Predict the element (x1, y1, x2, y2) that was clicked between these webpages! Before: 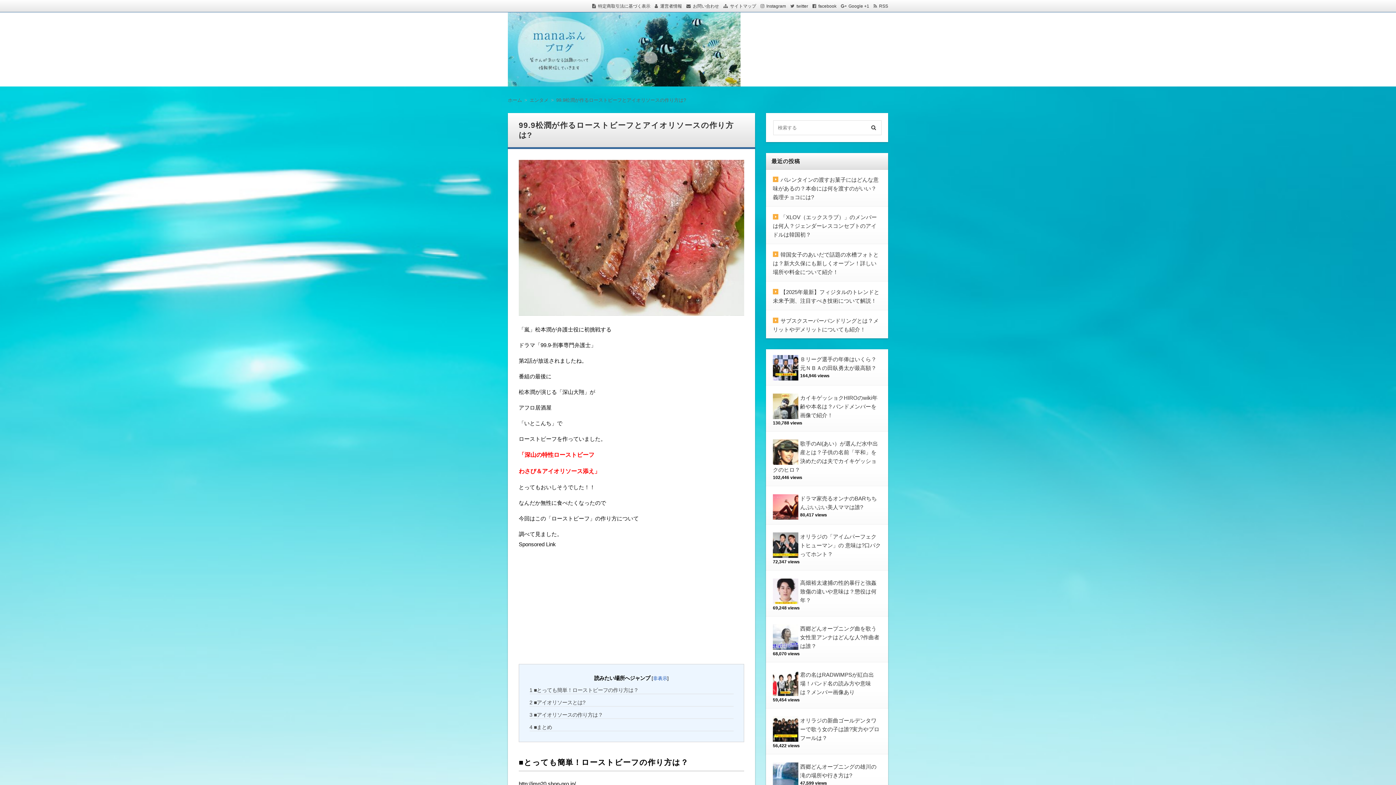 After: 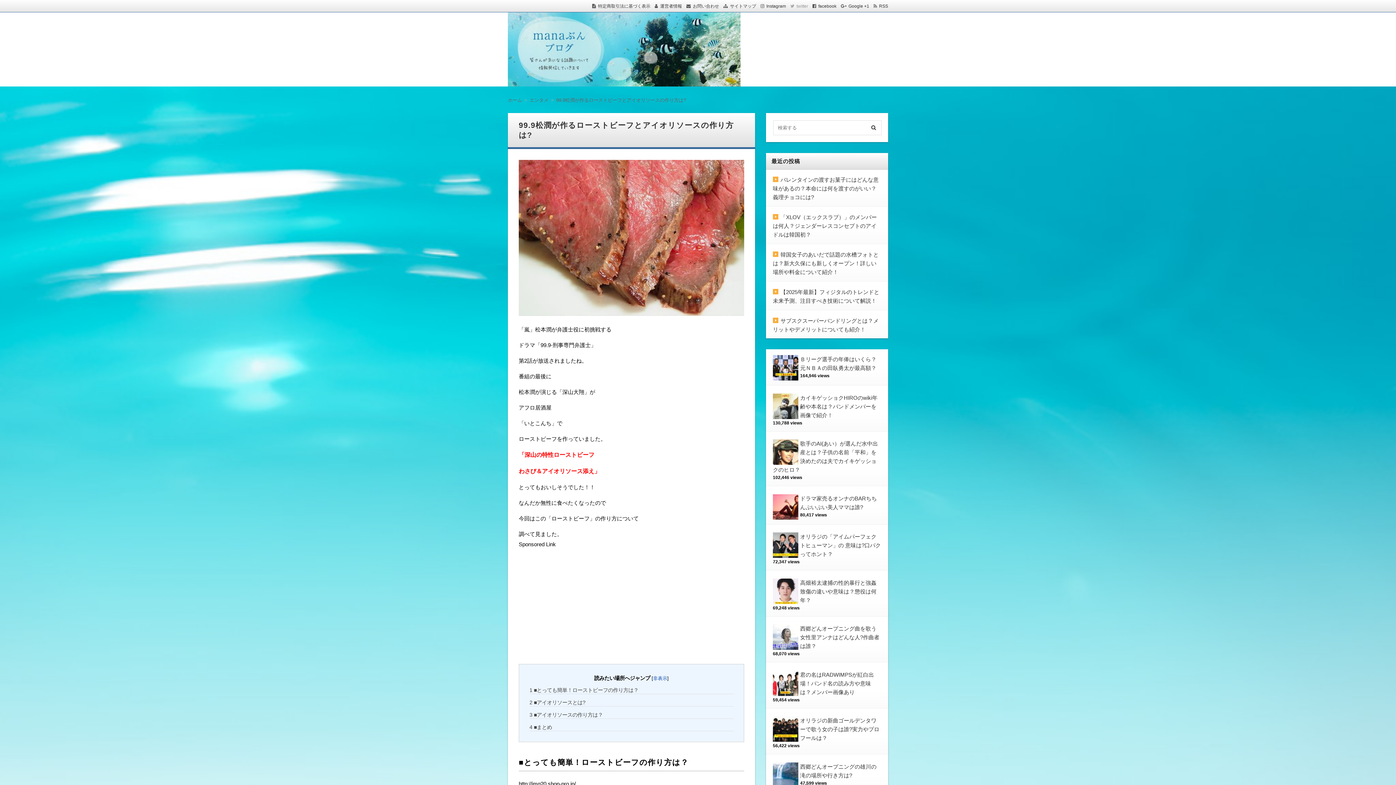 Action: bbox: (790, 3, 808, 8) label: twitter